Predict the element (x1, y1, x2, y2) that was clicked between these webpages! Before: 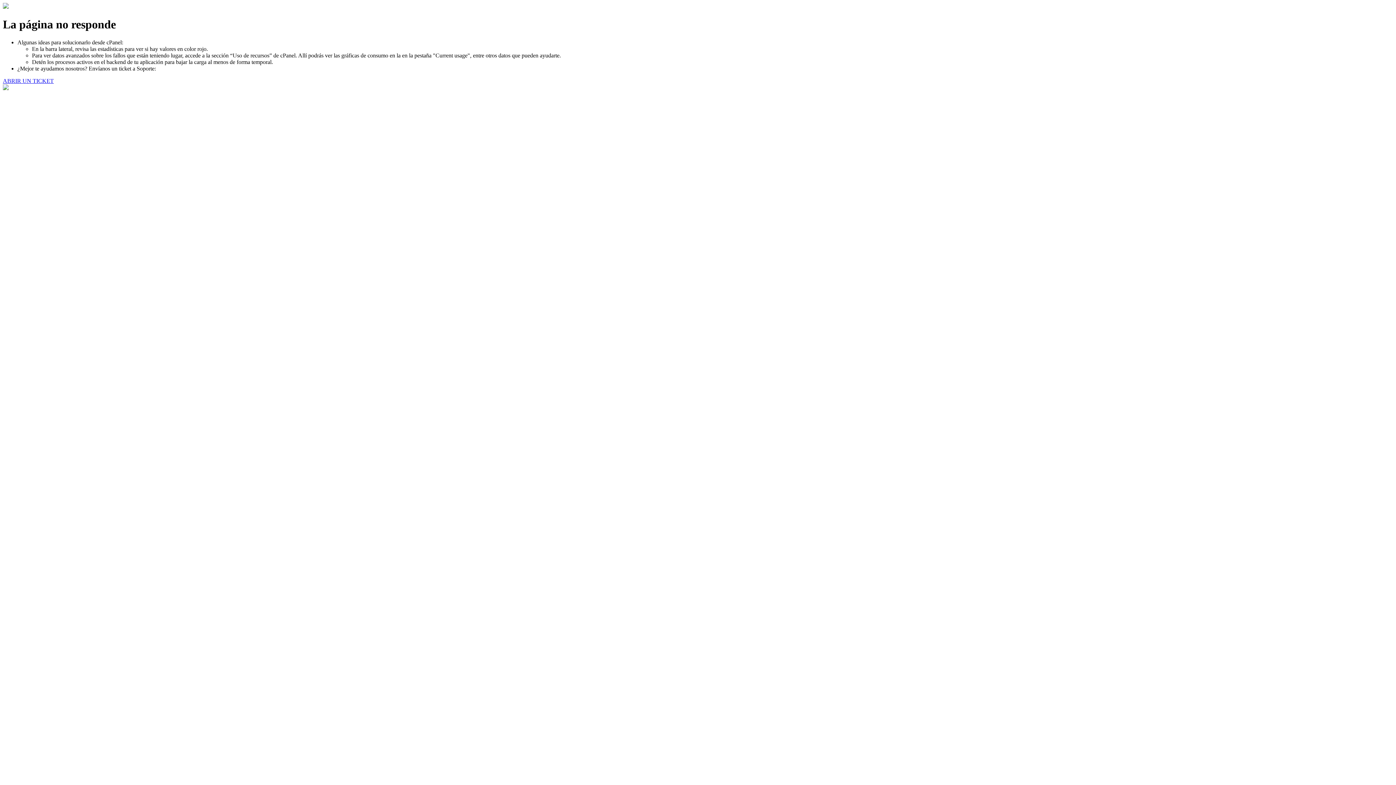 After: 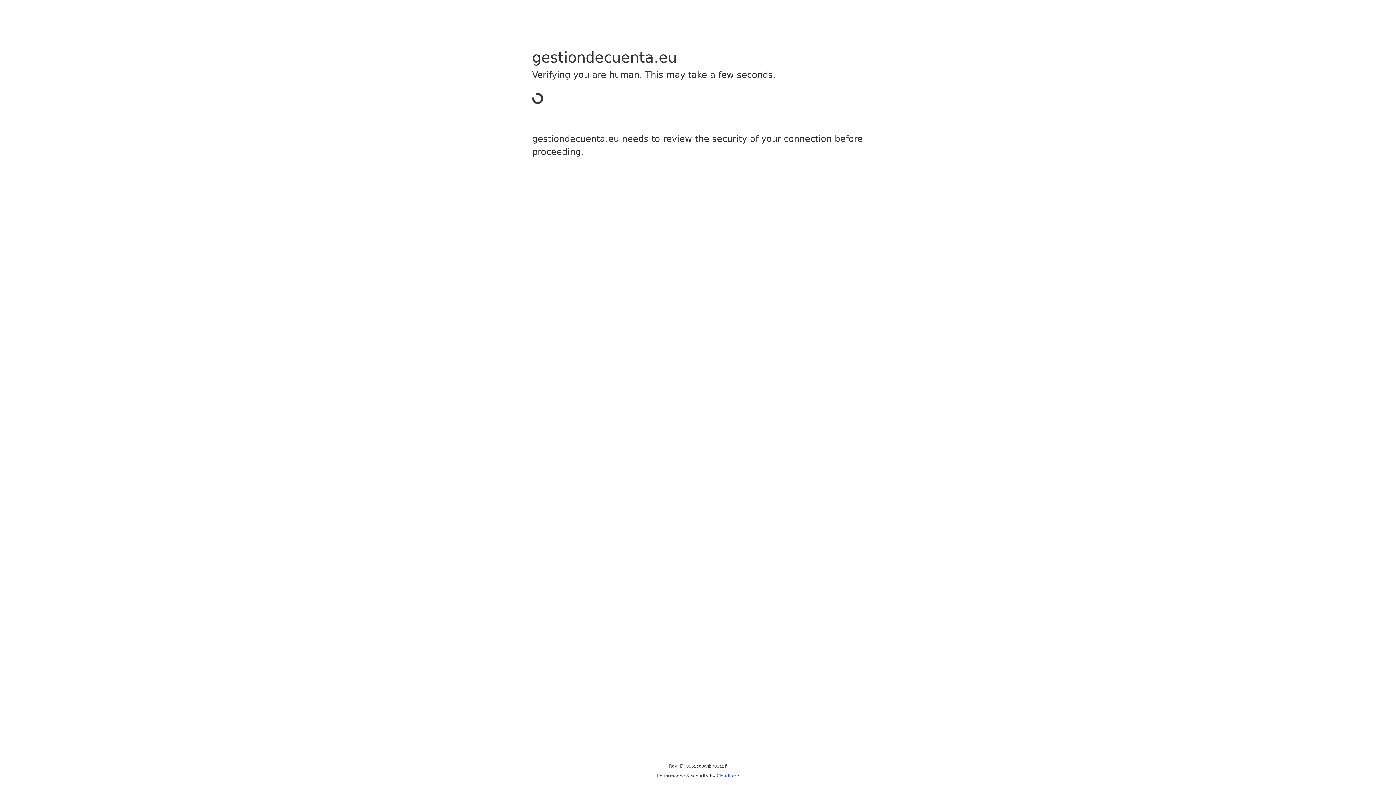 Action: bbox: (2, 77, 53, 83) label: ABRIR UN TICKET